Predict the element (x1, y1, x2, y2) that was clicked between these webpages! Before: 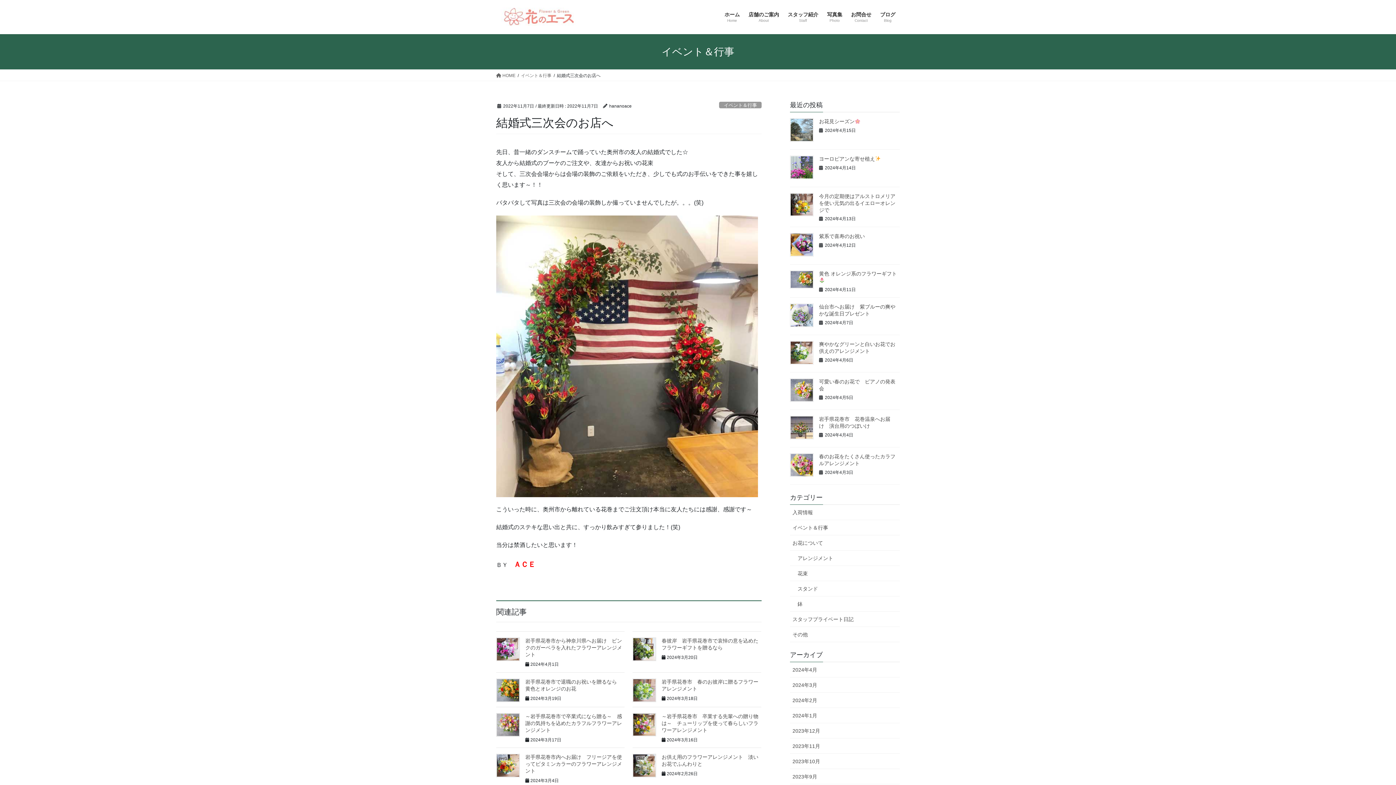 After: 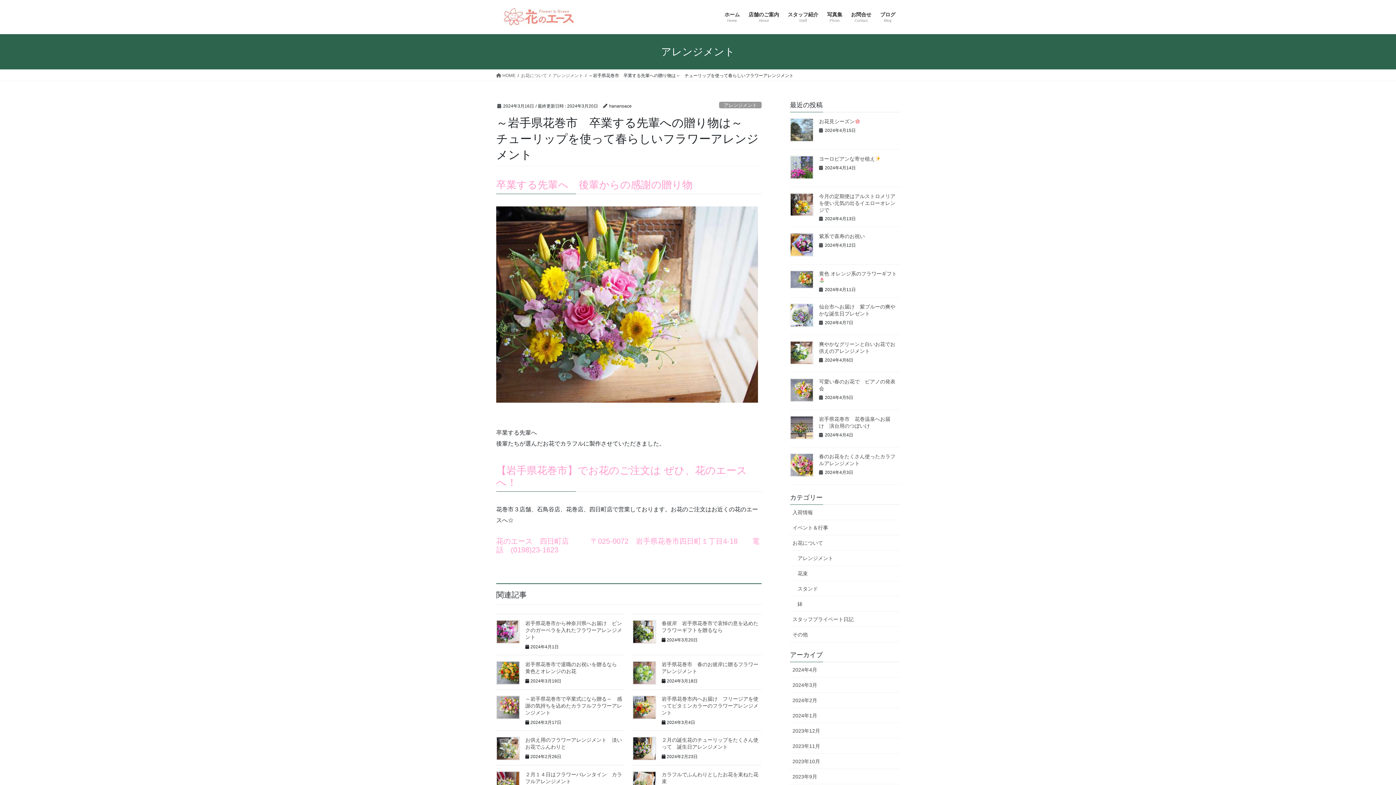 Action: bbox: (661, 713, 758, 733) label: ～岩手県花巻市　卒業する先輩への贈り物は～　チューリップを使って春らしいフラワーアレンジメント